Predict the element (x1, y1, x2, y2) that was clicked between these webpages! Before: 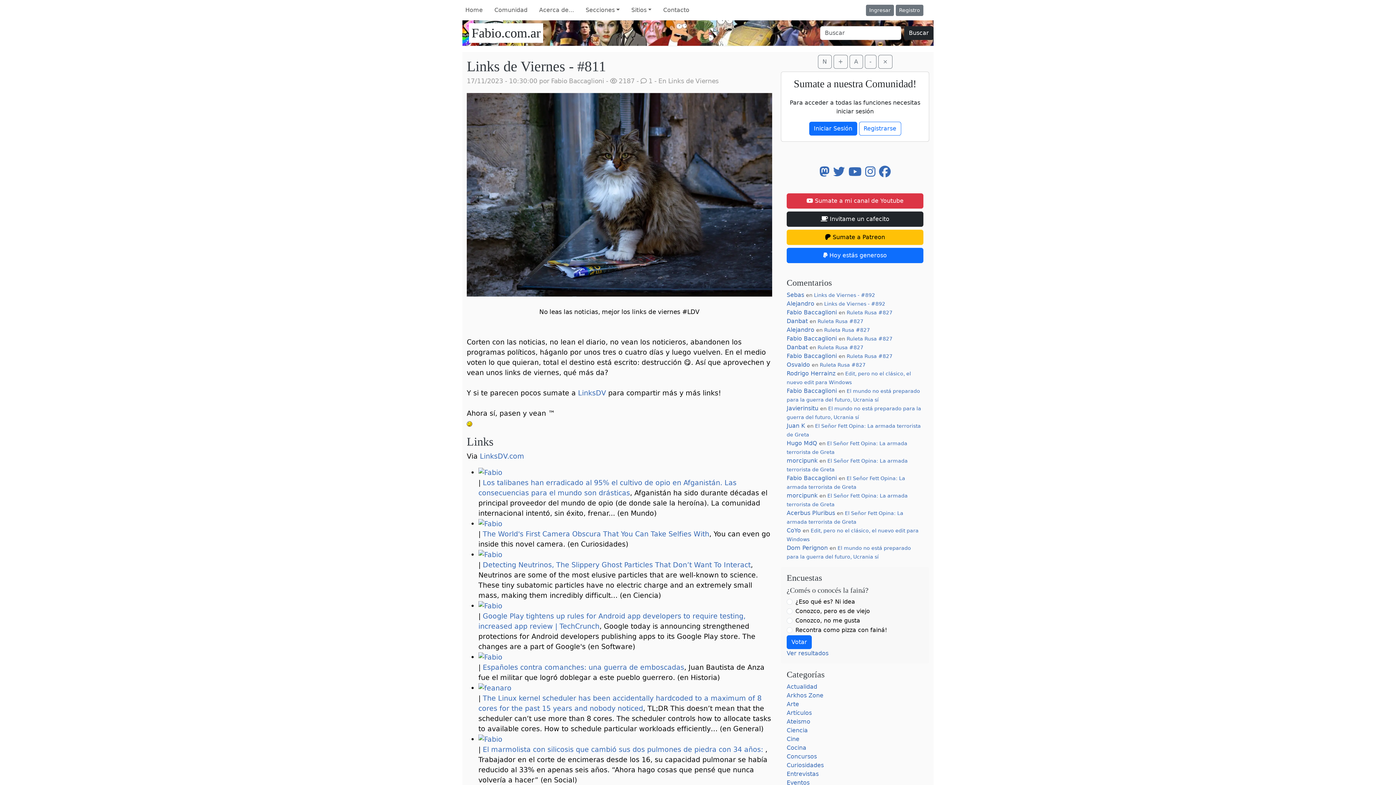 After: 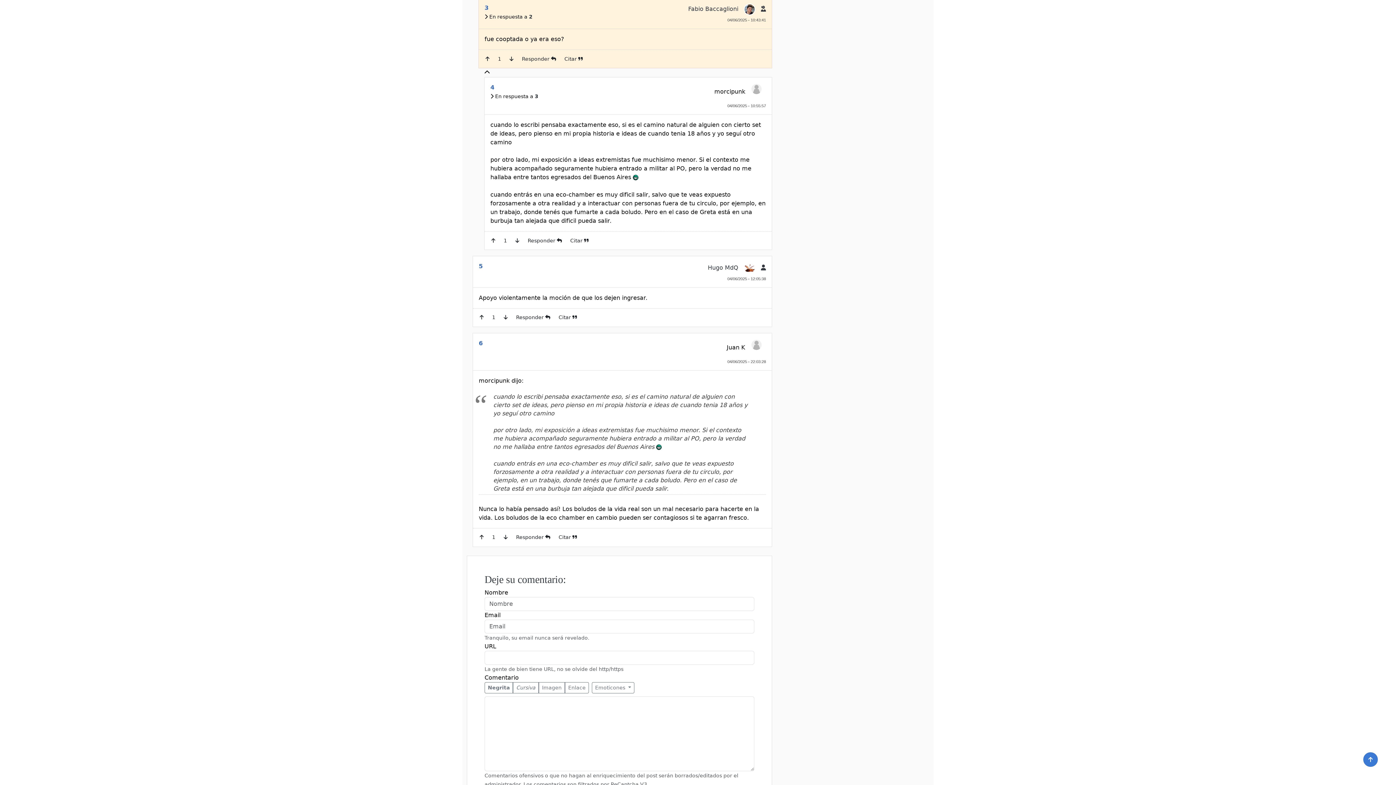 Action: label: Fabio Baccaglioni bbox: (786, 474, 837, 481)